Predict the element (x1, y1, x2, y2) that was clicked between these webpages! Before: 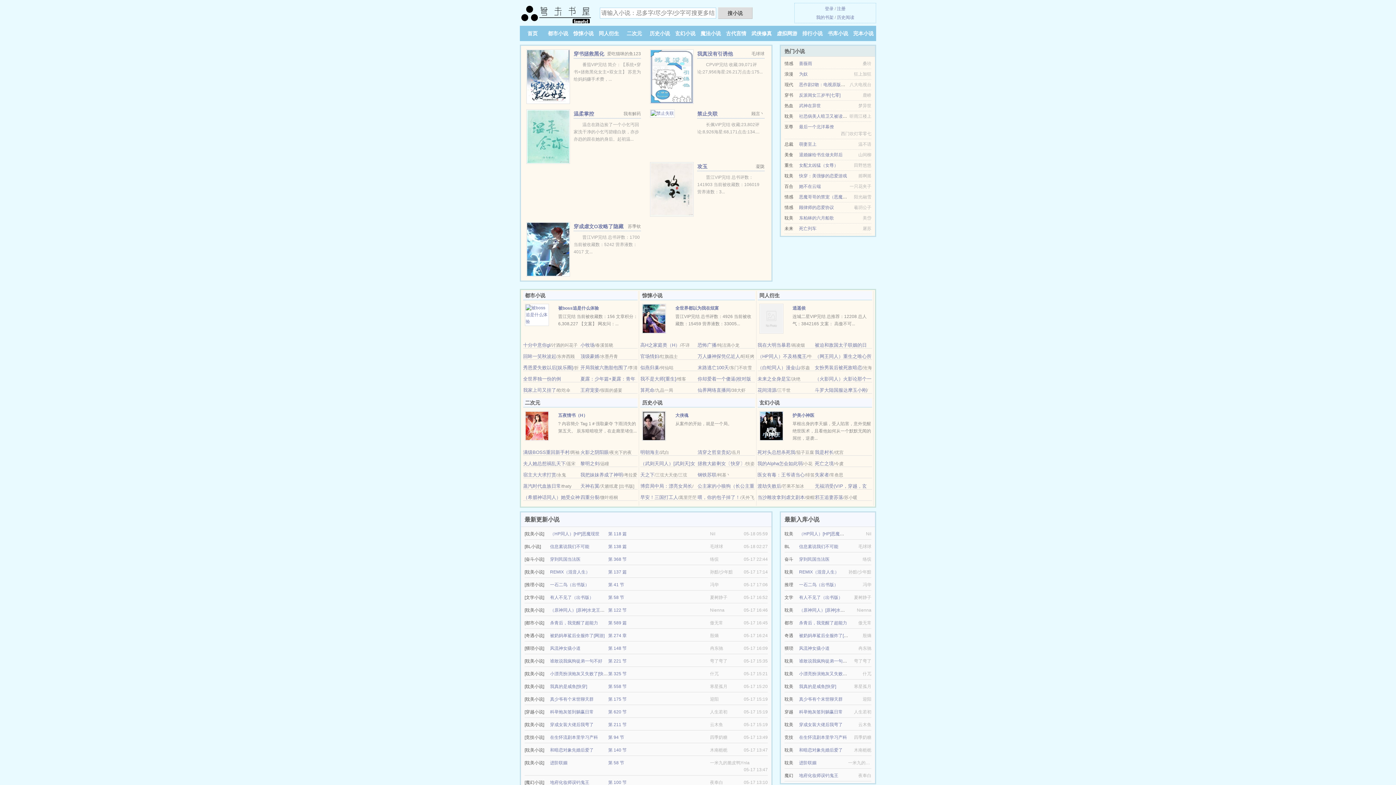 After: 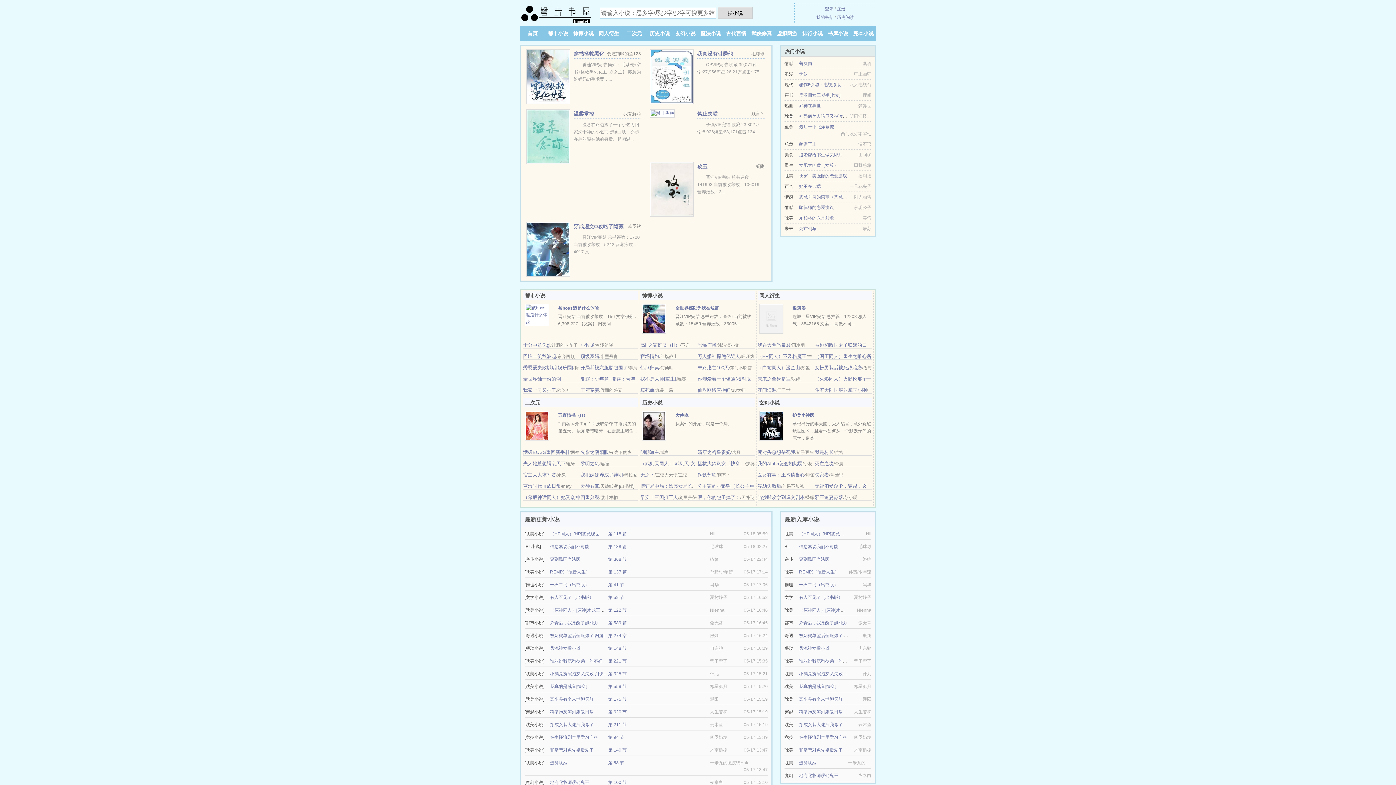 Action: label: 我真的是咸鱼[快穿] bbox: (550, 684, 587, 689)